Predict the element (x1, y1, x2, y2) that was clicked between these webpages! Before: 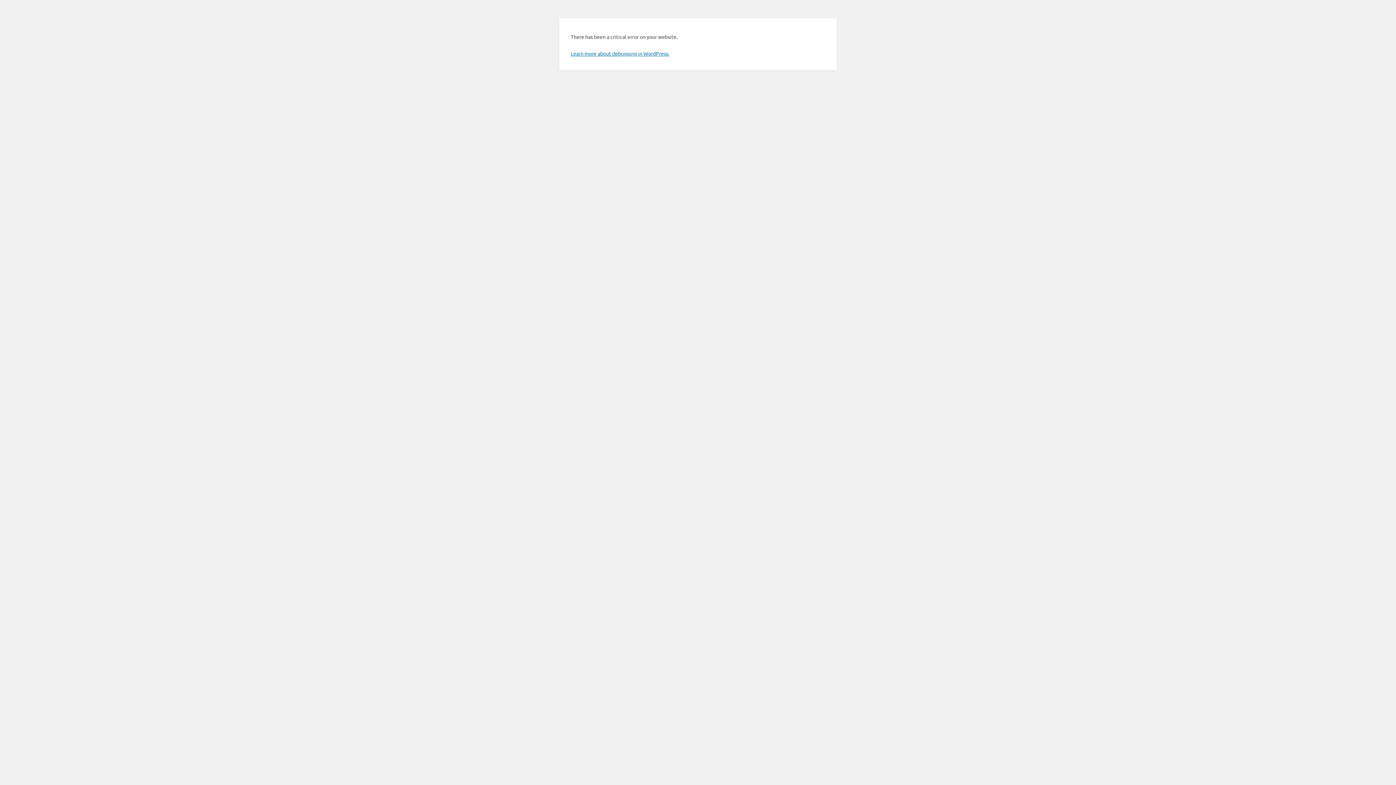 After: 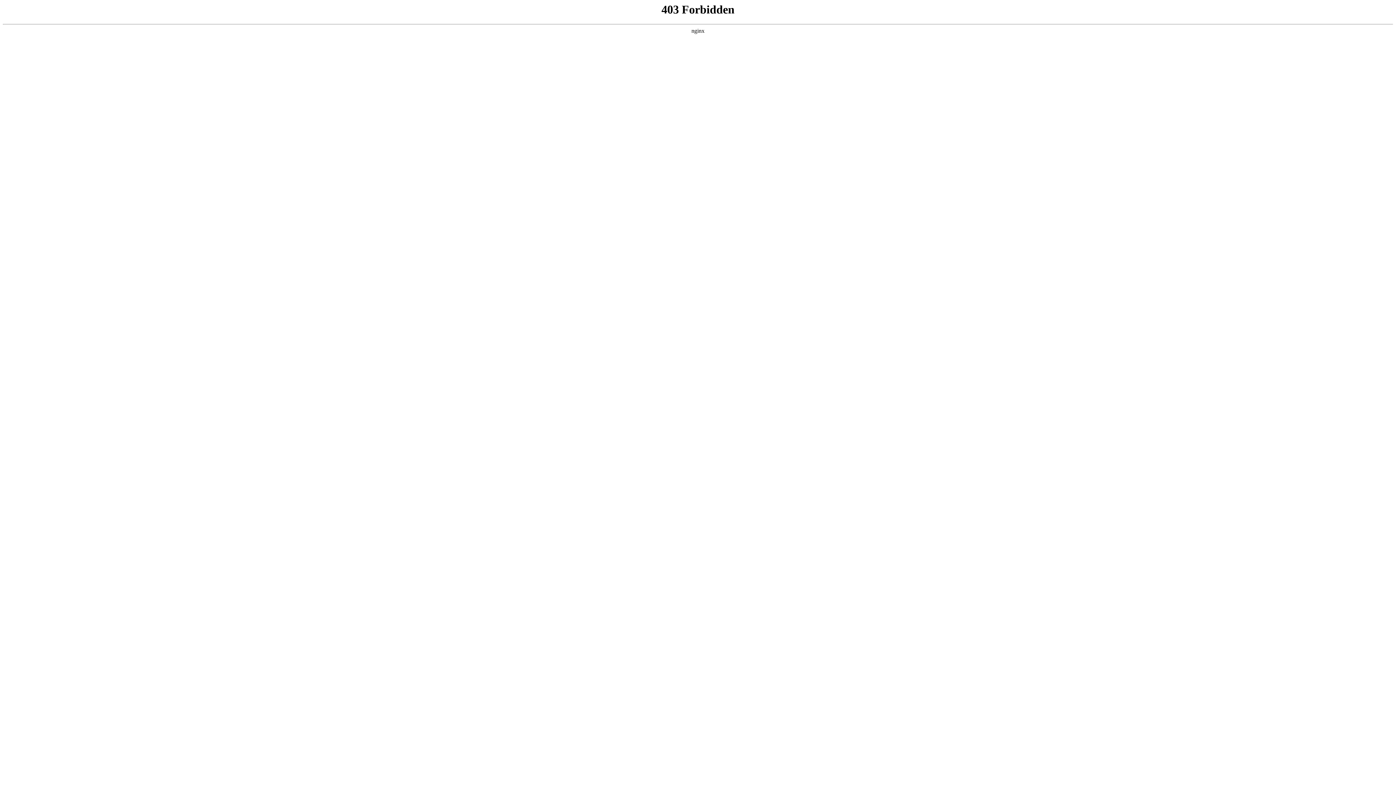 Action: bbox: (570, 50, 669, 56) label: Learn more about debugging in WordPress.